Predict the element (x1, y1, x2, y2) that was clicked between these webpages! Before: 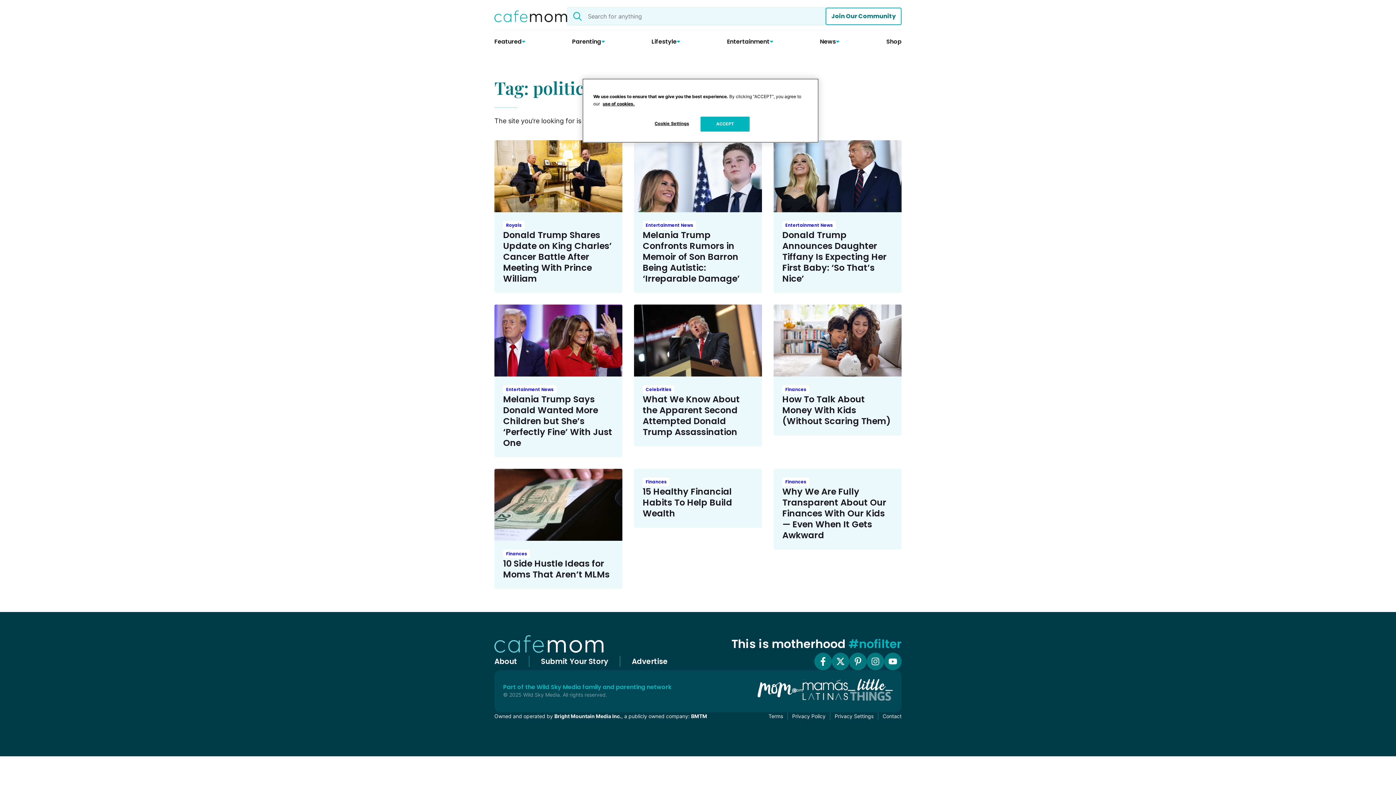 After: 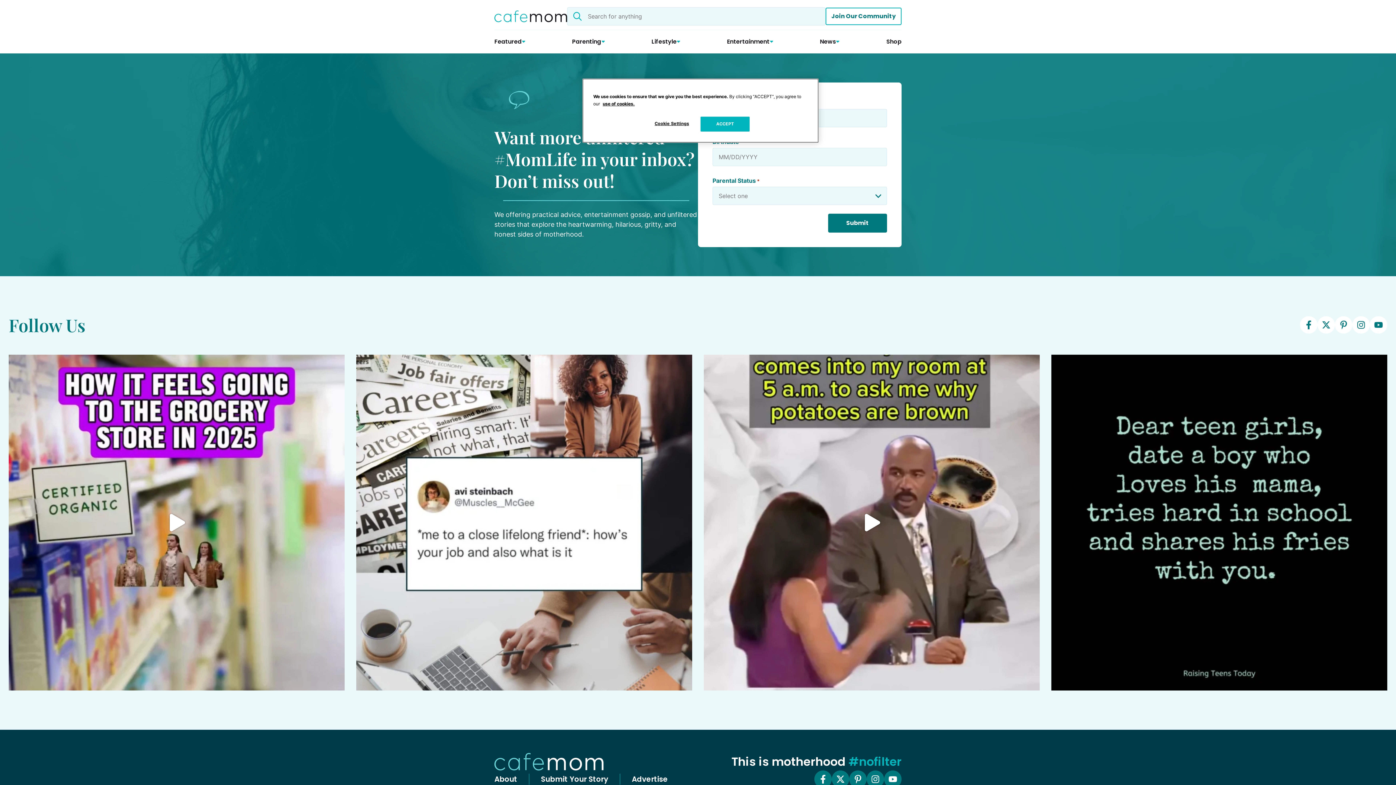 Action: bbox: (825, 7, 901, 25) label: Join Our Community